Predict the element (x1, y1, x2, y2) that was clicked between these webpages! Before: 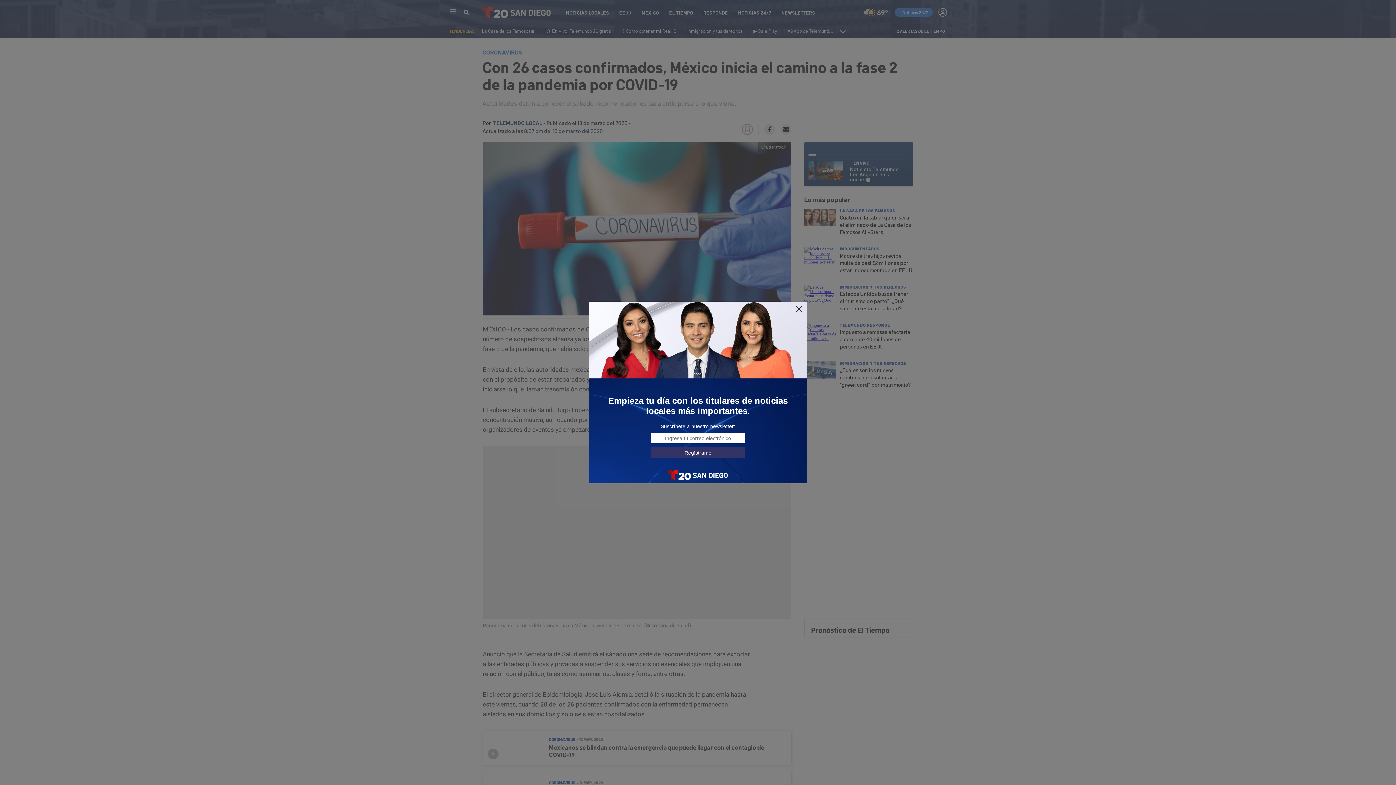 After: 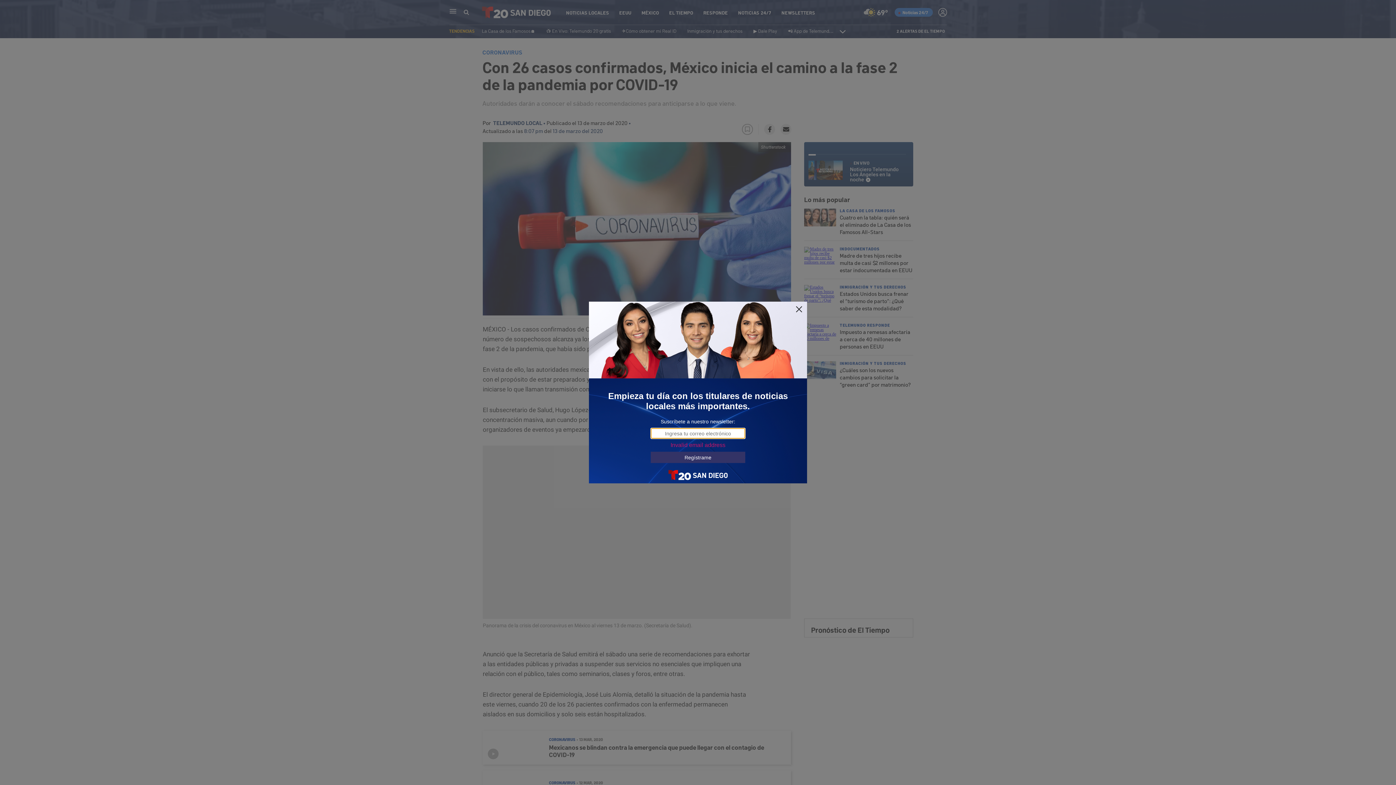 Action: label: Regístrame bbox: (650, 447, 745, 458)